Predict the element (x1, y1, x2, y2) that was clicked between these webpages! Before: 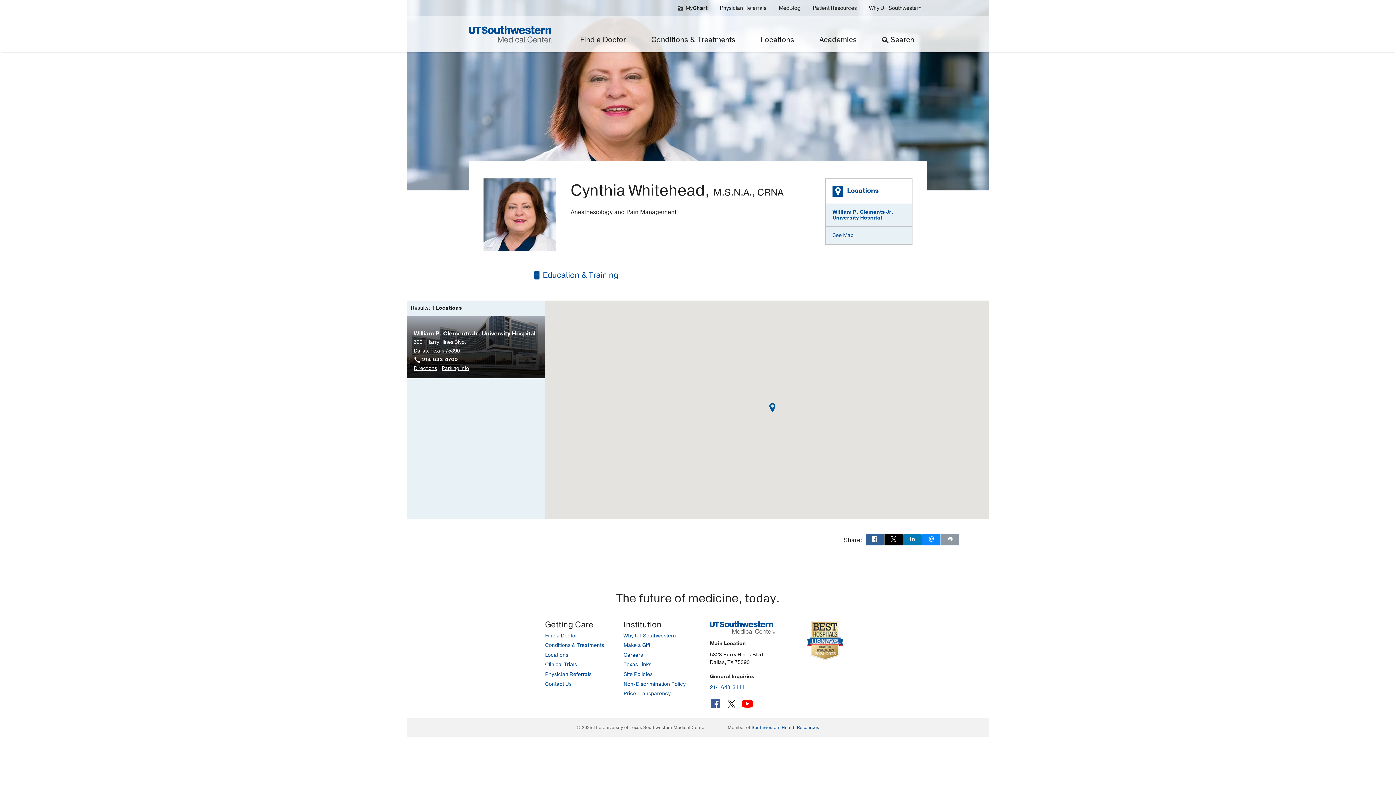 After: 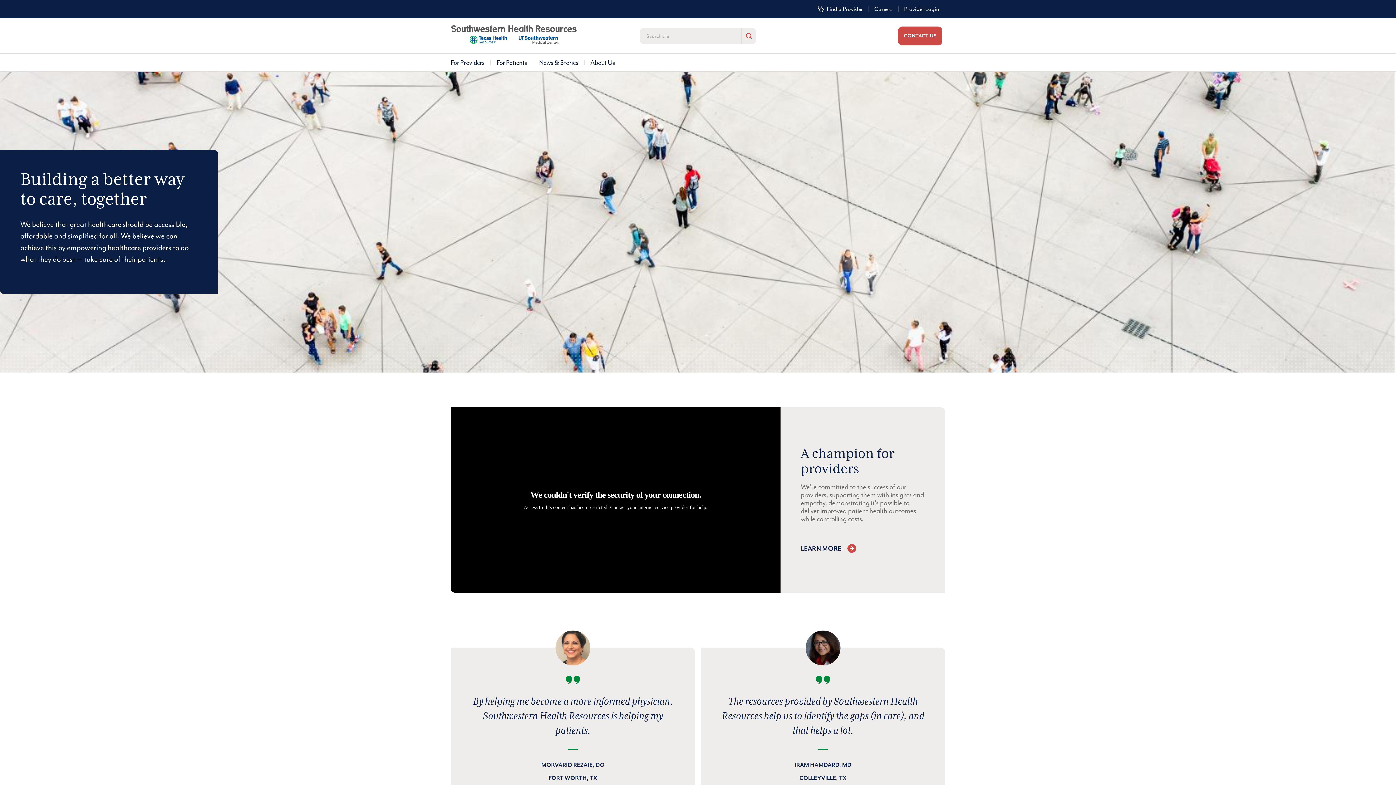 Action: bbox: (751, 725, 819, 730) label: Southwestern Health Resources